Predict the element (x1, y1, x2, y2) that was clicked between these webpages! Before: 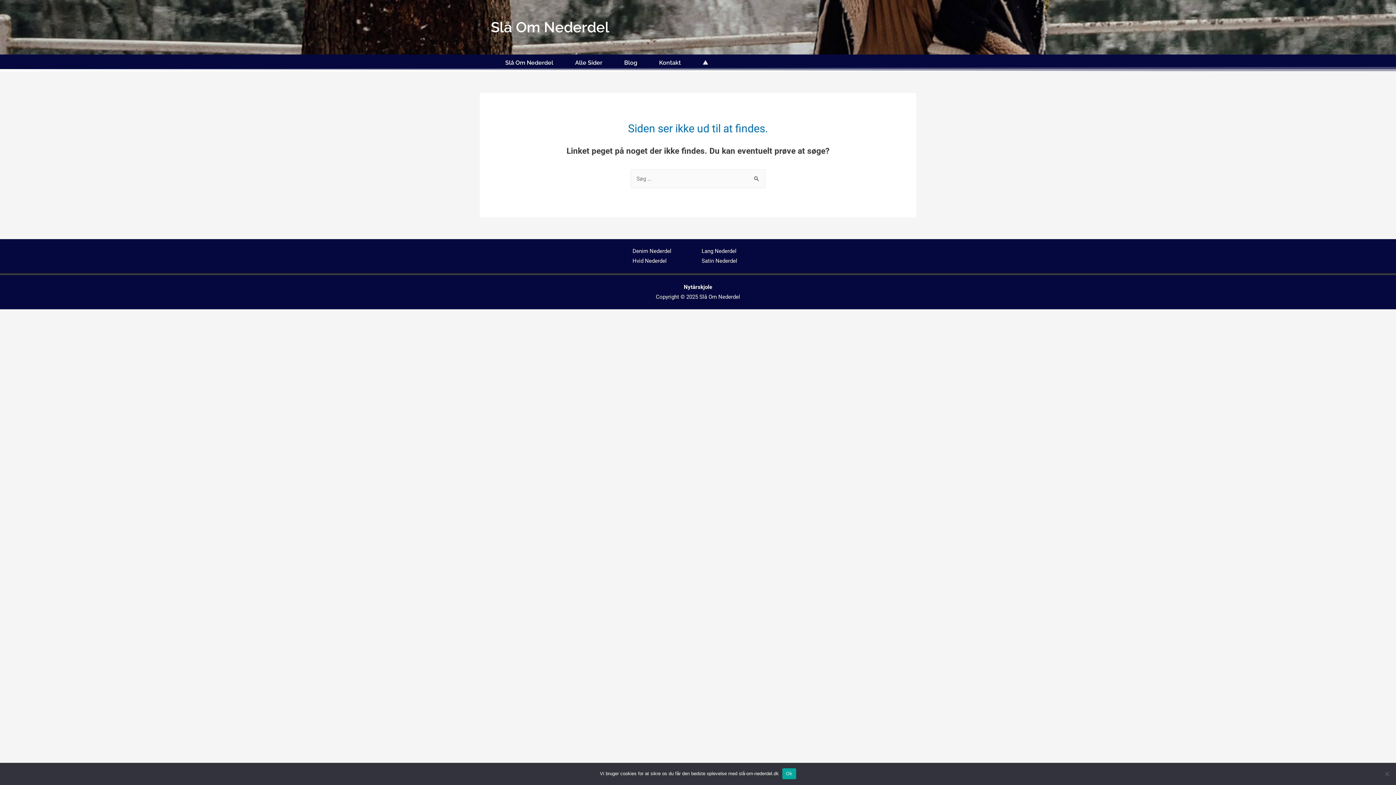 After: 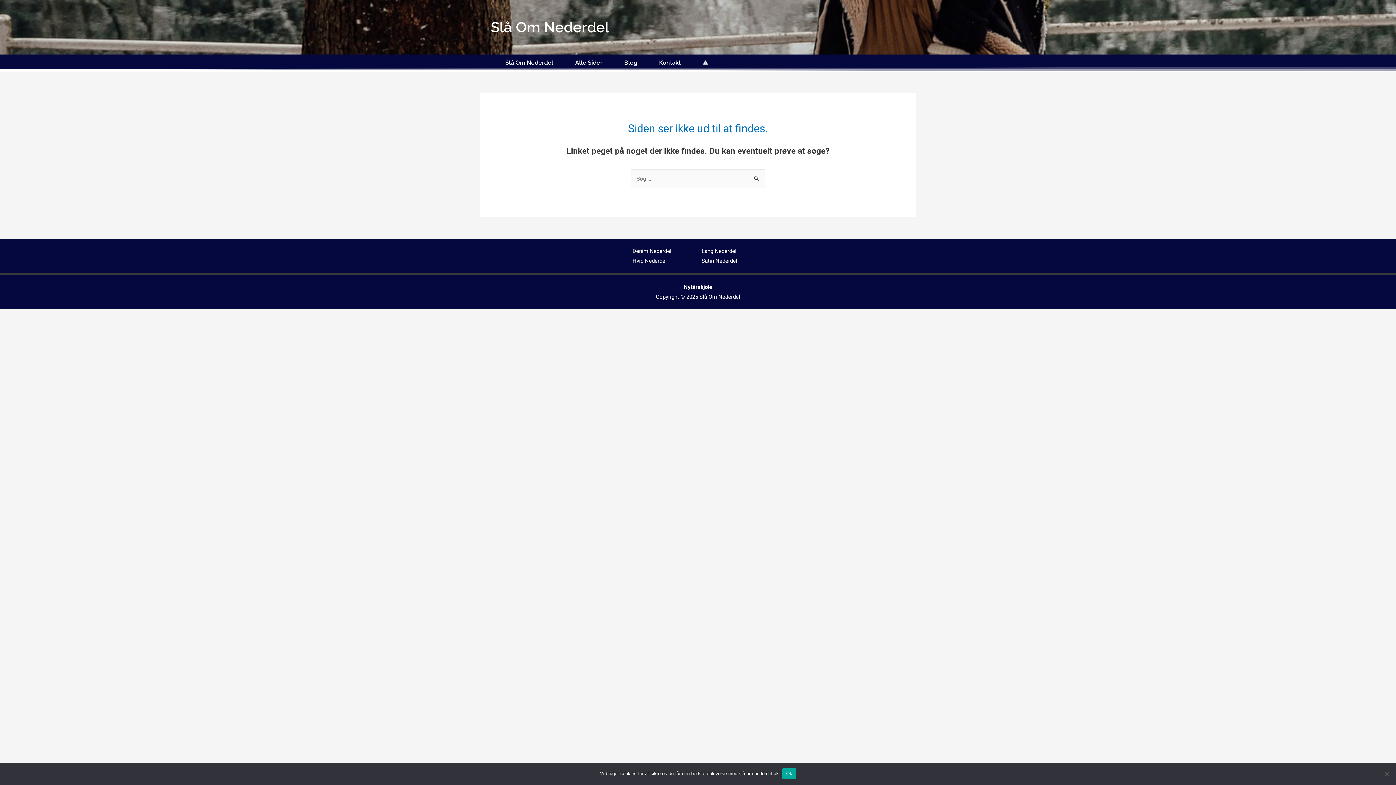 Action: label: Lang Nederdel bbox: (701, 247, 736, 254)